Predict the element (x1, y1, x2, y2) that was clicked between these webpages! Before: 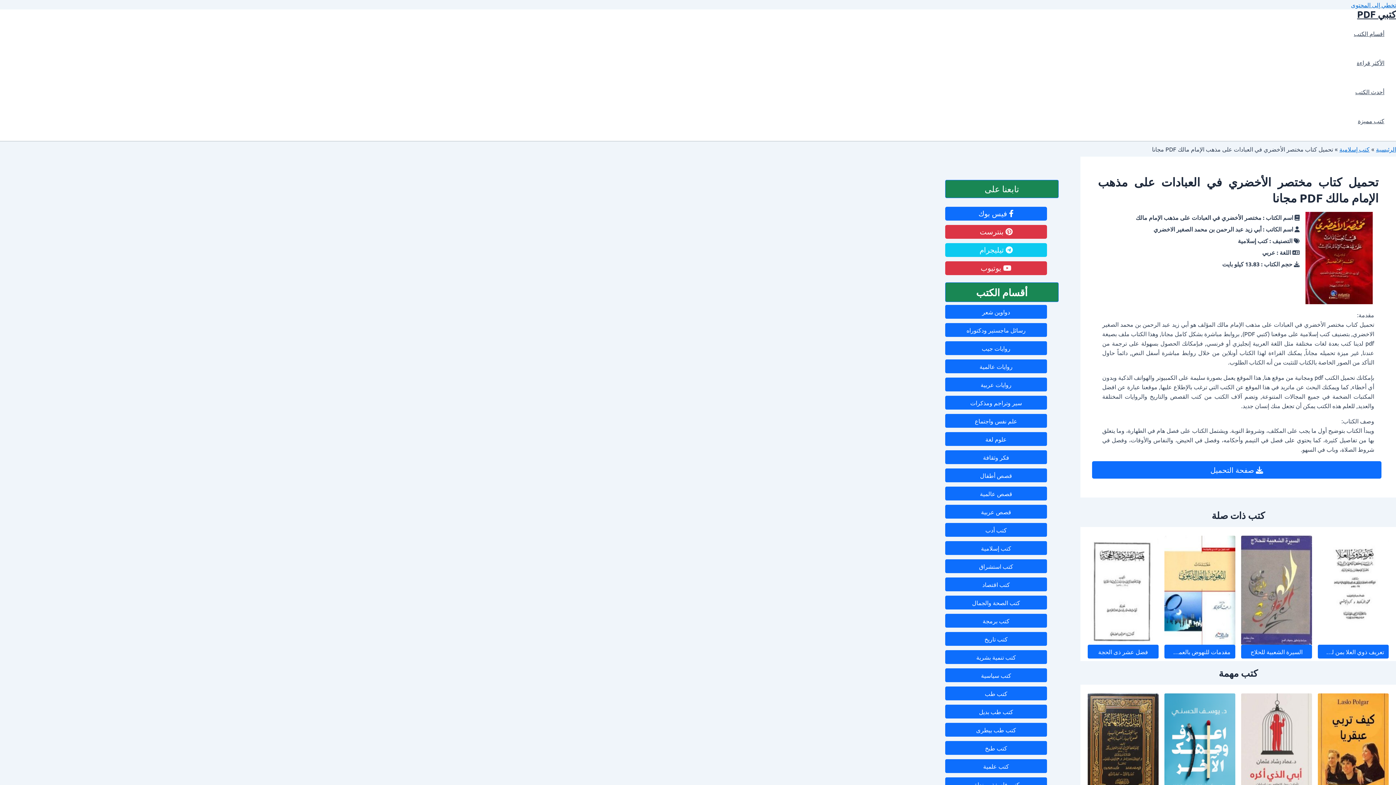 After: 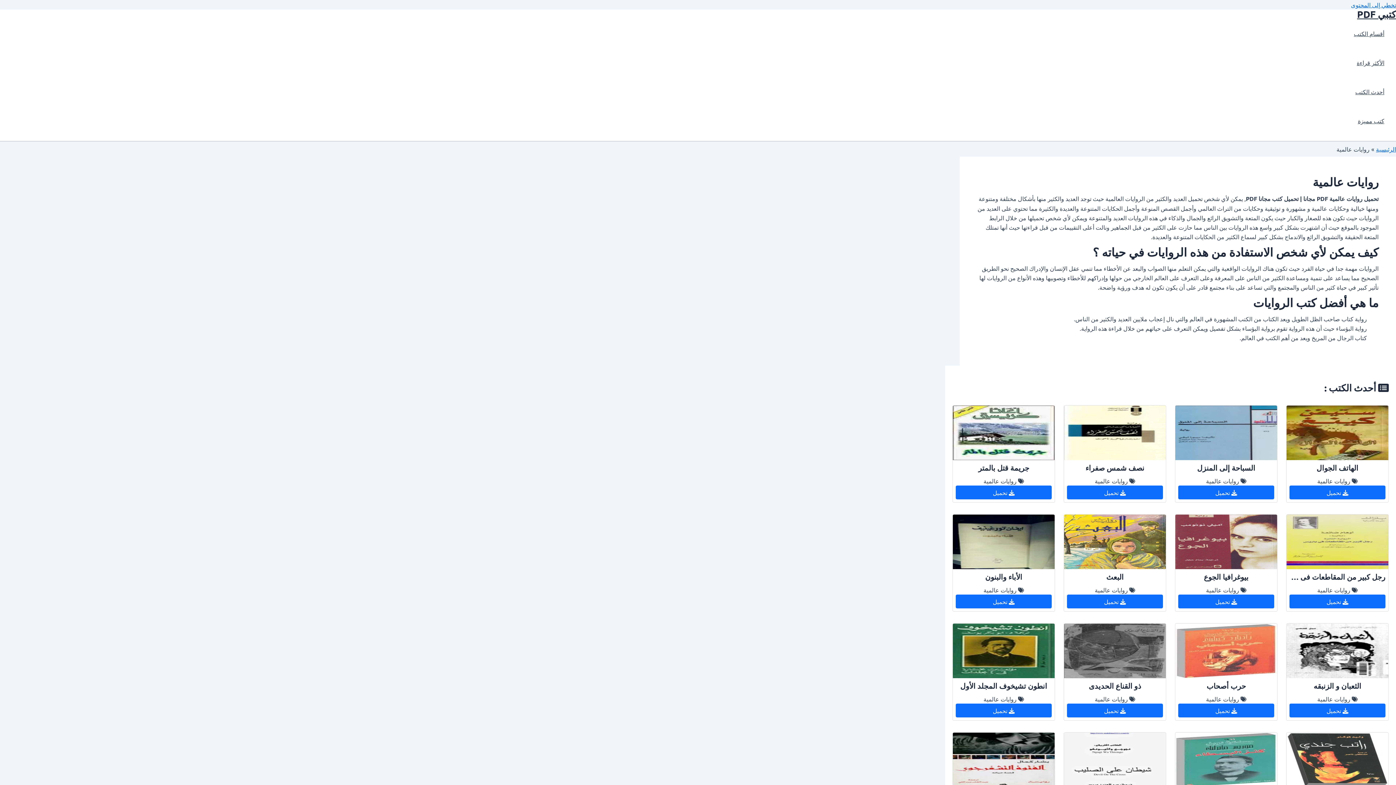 Action: label: روايات عالمية bbox: (945, 359, 1047, 373)